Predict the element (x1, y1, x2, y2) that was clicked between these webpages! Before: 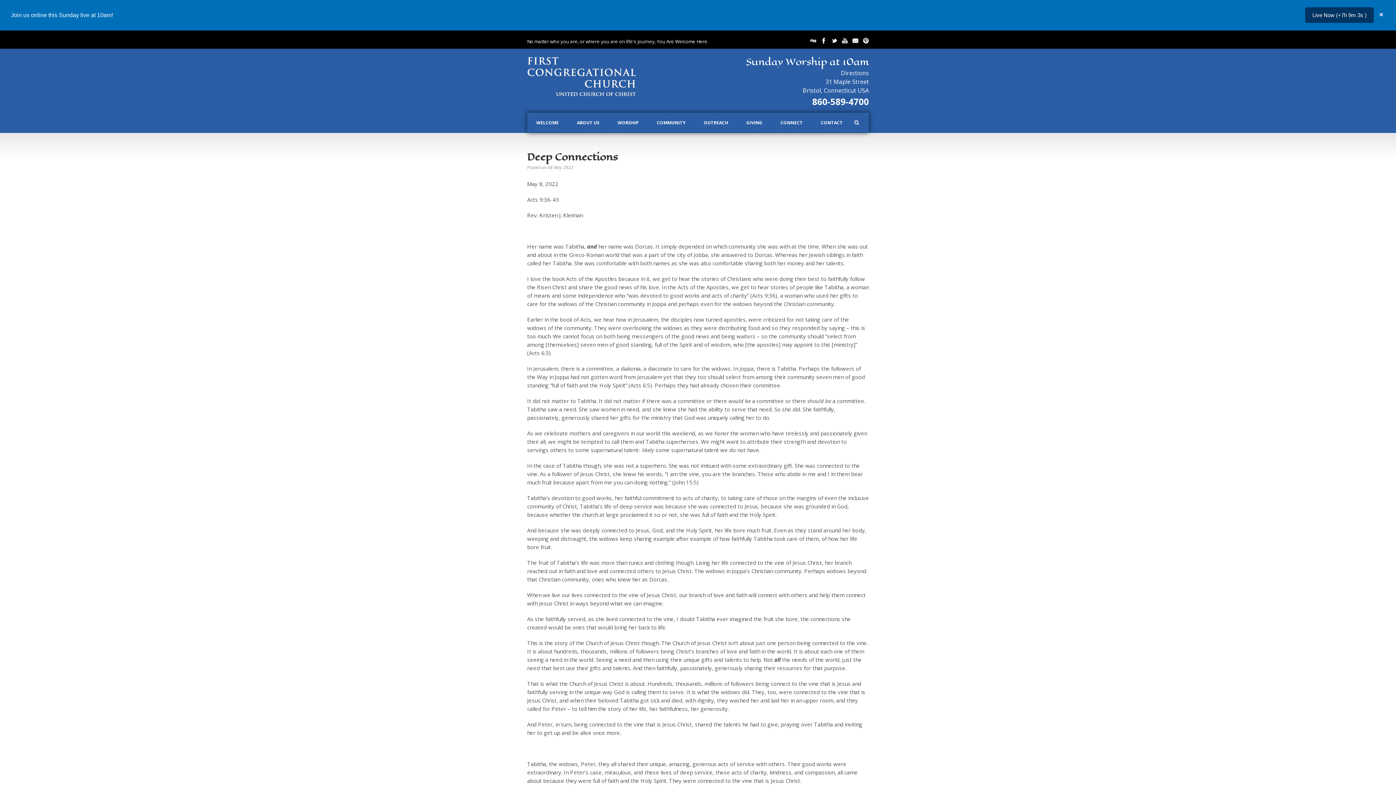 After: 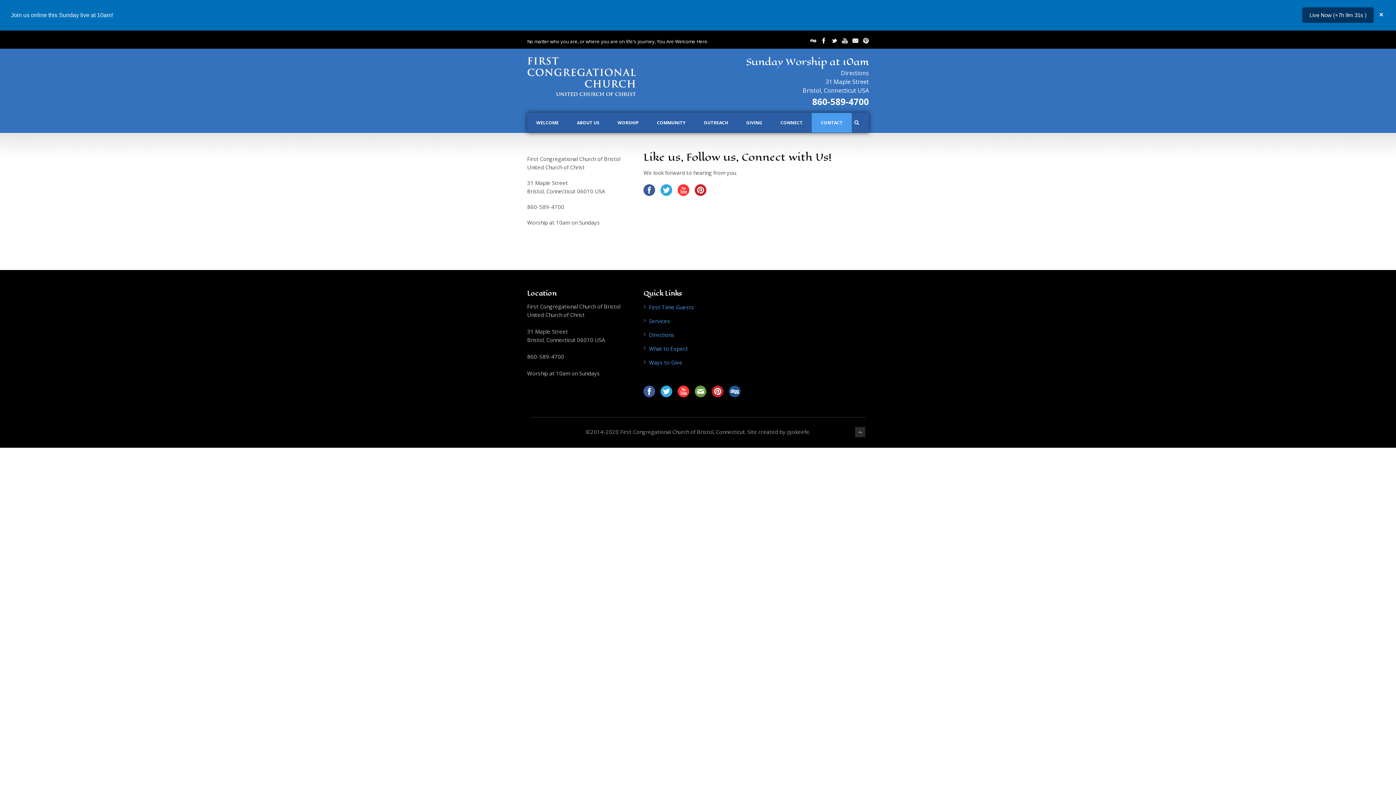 Action: bbox: (812, 113, 852, 132) label: CONTACT